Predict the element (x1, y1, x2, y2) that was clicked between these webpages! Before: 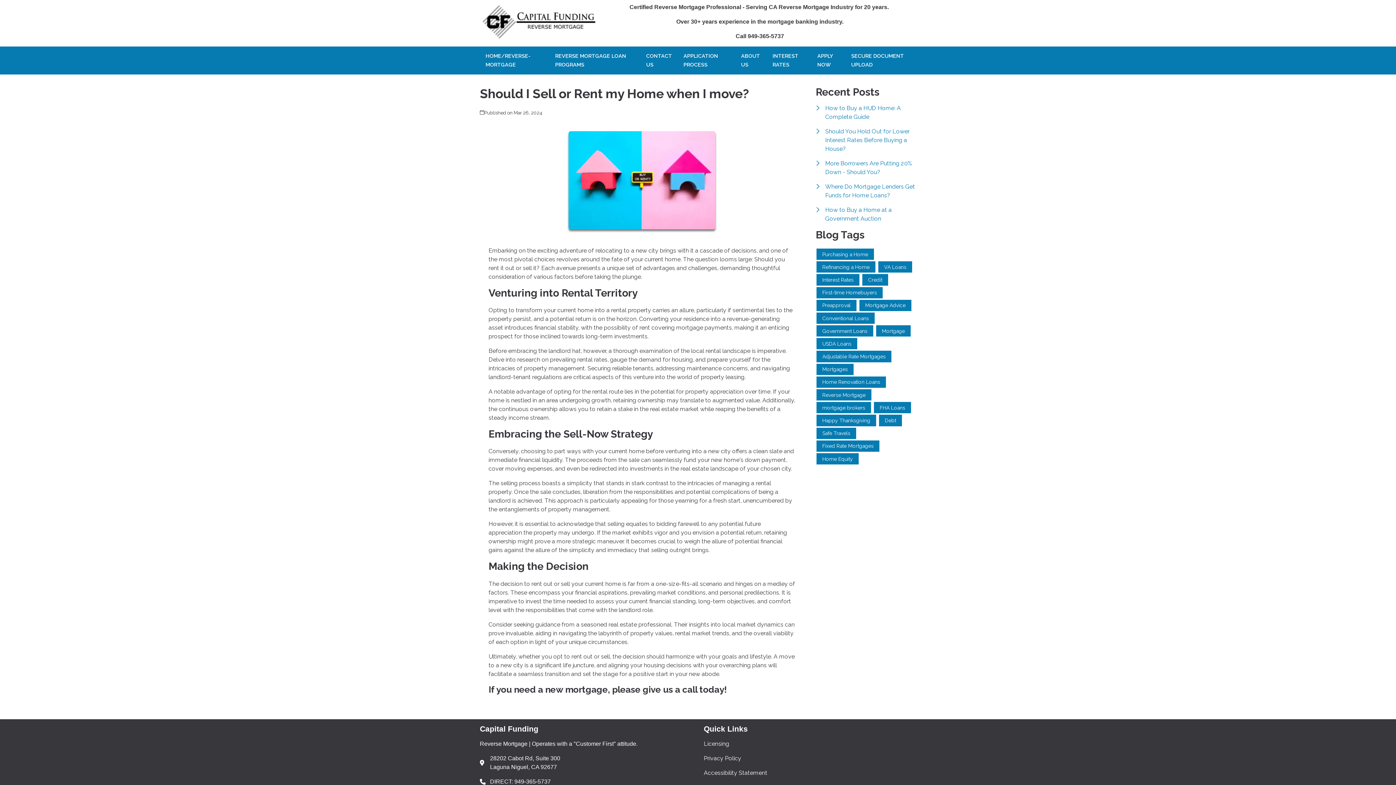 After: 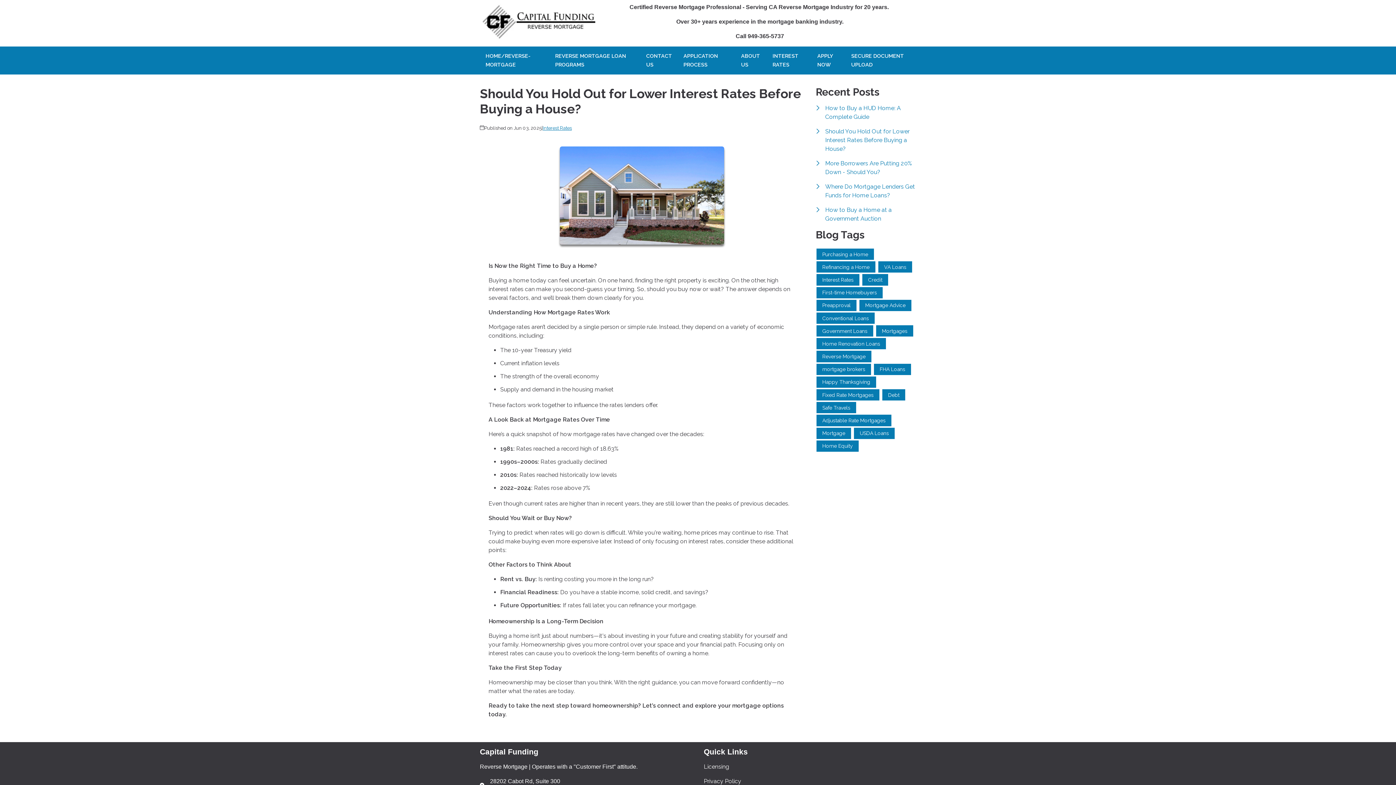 Action: label: Should You Hold Out for Lower Interest Rates Before Buying a House? bbox: (816, 127, 916, 153)